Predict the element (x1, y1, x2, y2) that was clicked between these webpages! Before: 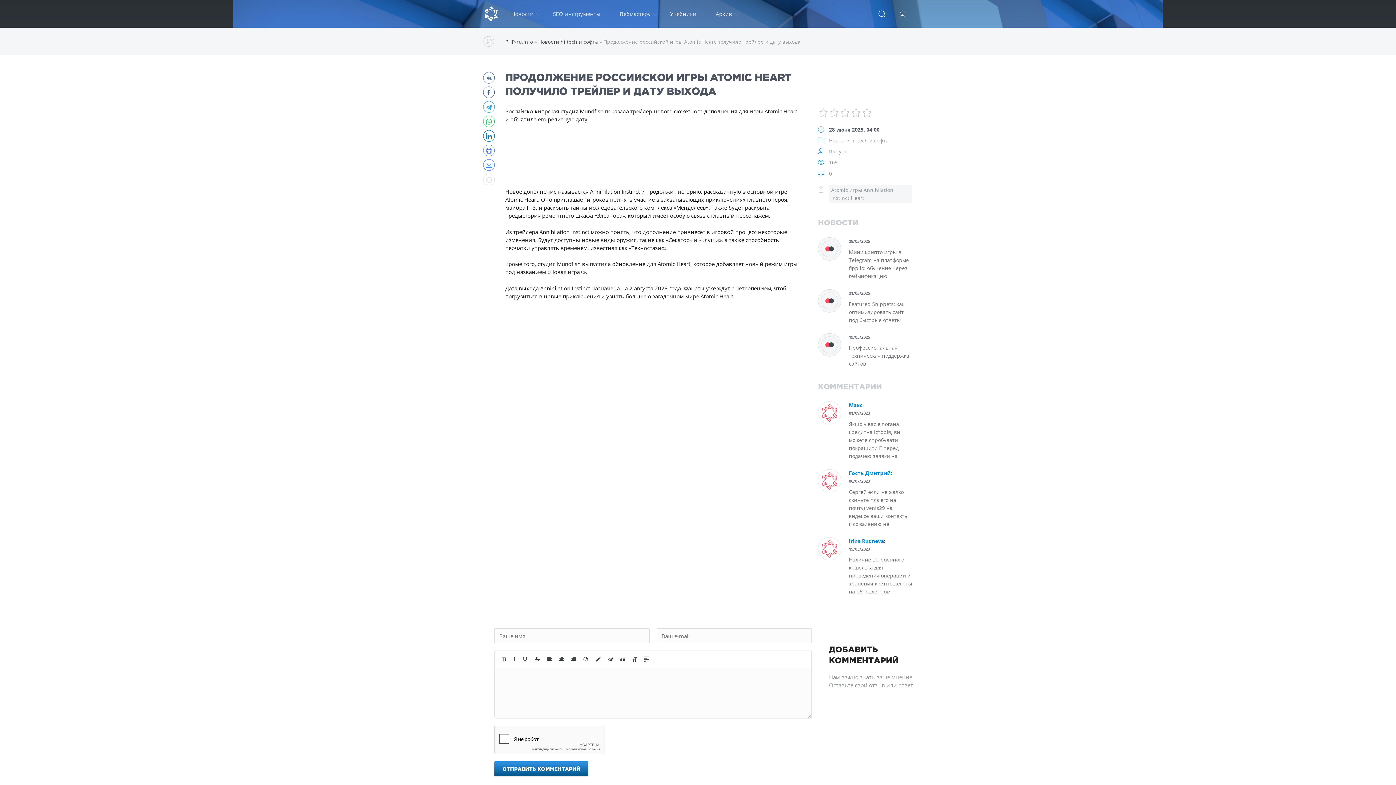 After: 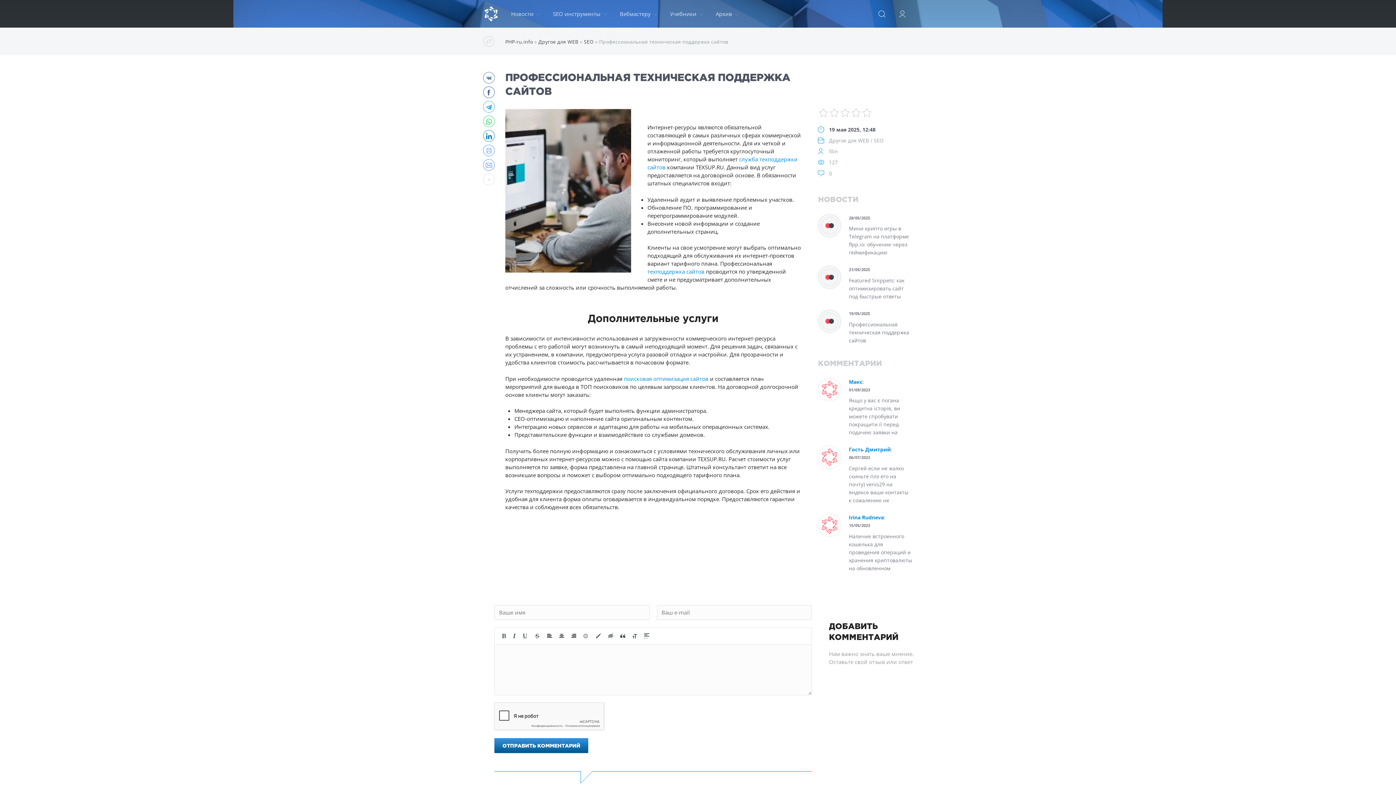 Action: label: 19/05/2025
Профессиональная техническая поддержка сайтов bbox: (818, 333, 912, 368)